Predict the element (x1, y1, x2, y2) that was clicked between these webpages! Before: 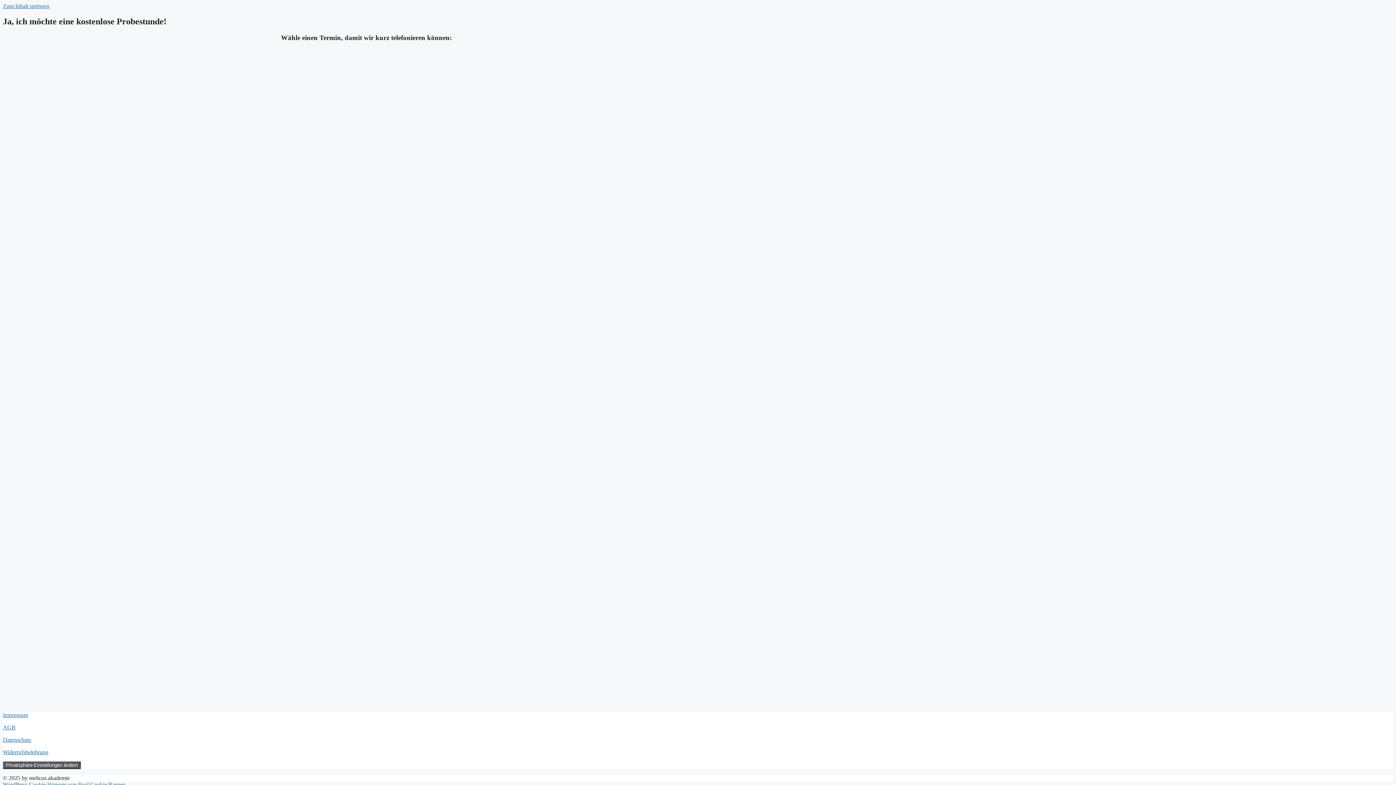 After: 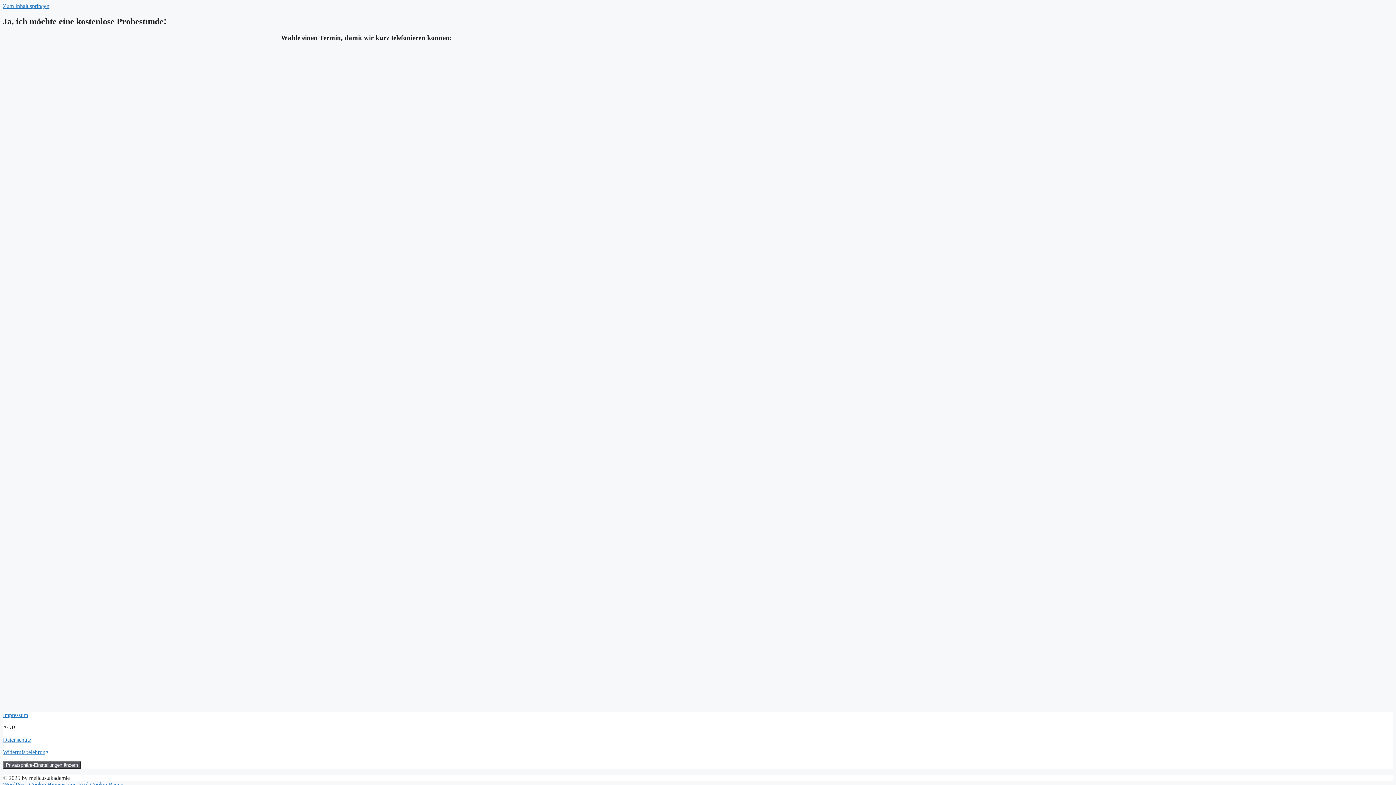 Action: label: AGB bbox: (2, 724, 15, 730)